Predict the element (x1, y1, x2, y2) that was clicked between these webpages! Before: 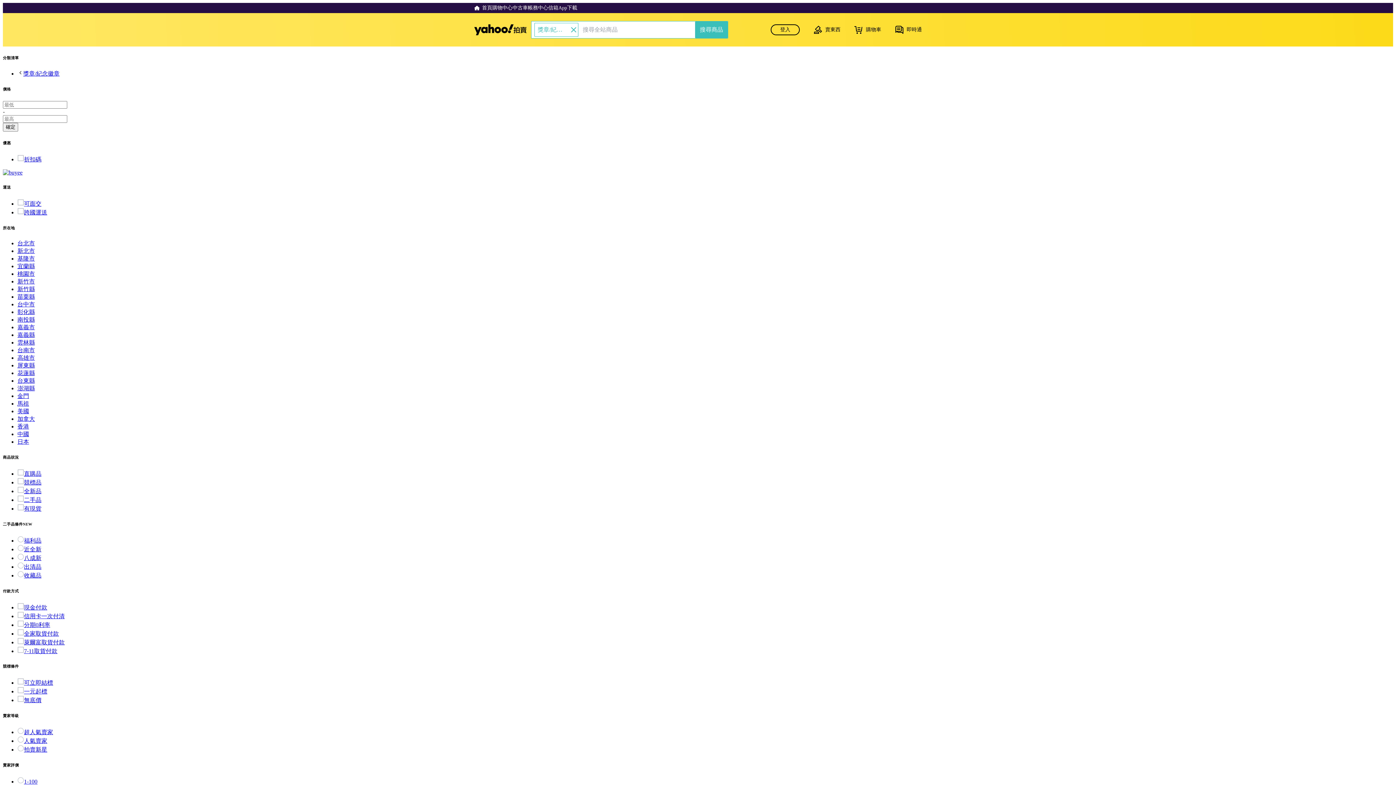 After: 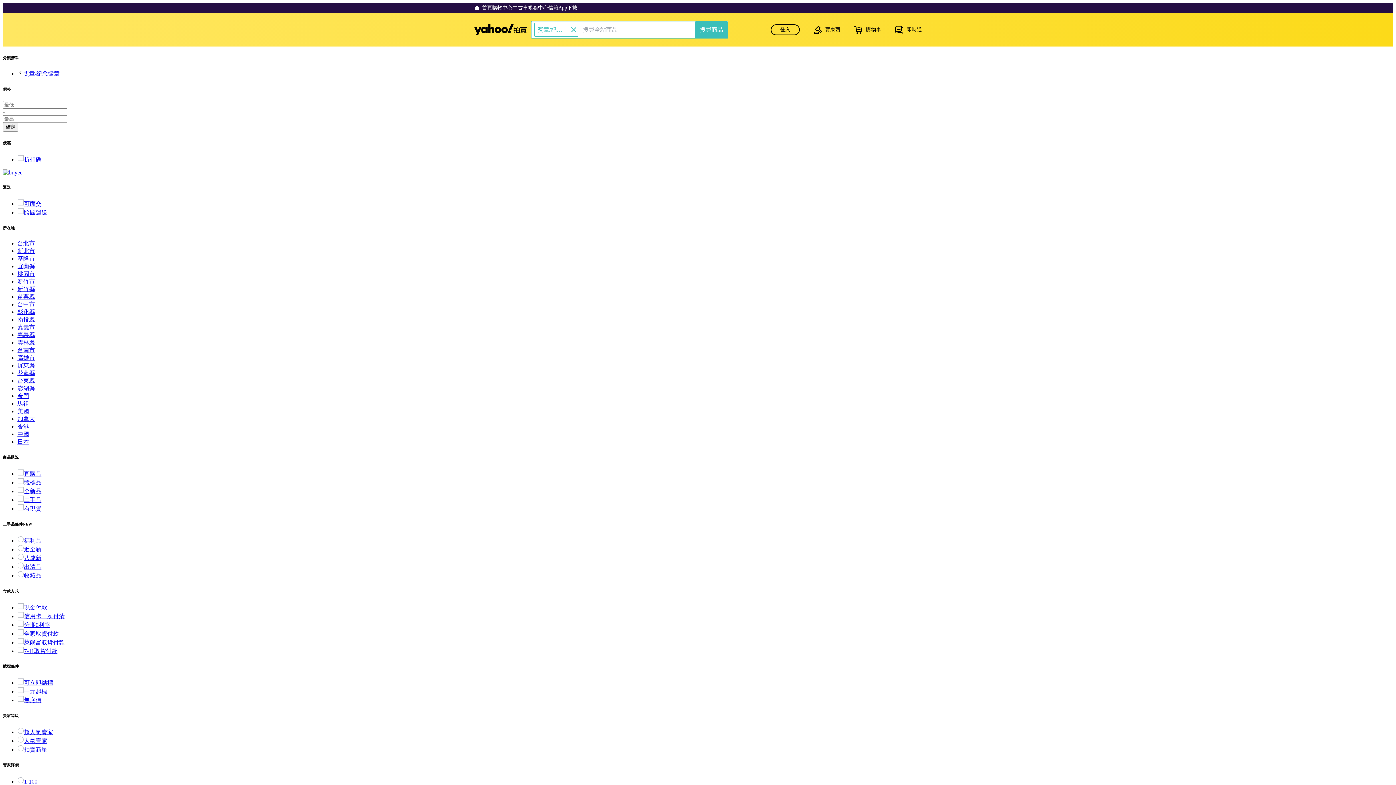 Action: label: 台北市 bbox: (17, 240, 34, 246)